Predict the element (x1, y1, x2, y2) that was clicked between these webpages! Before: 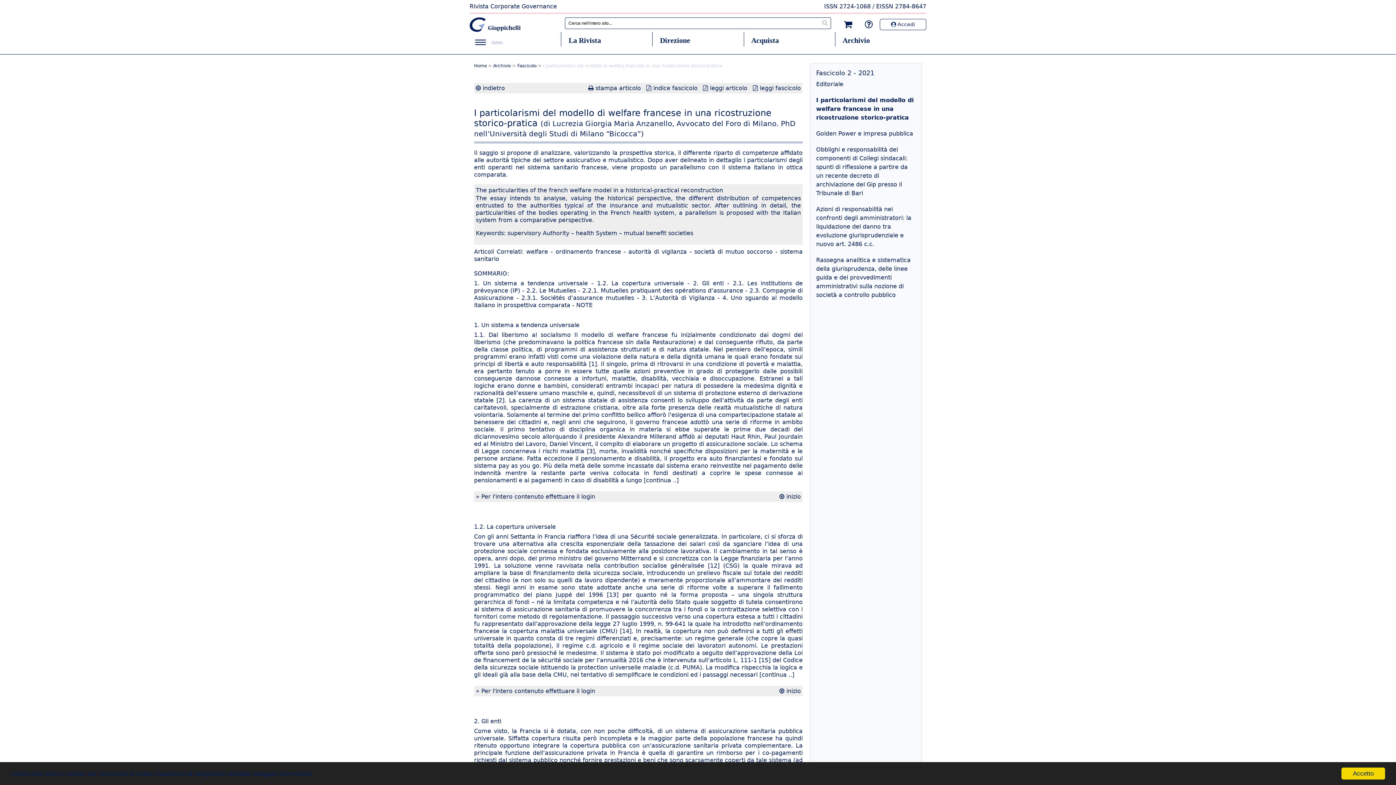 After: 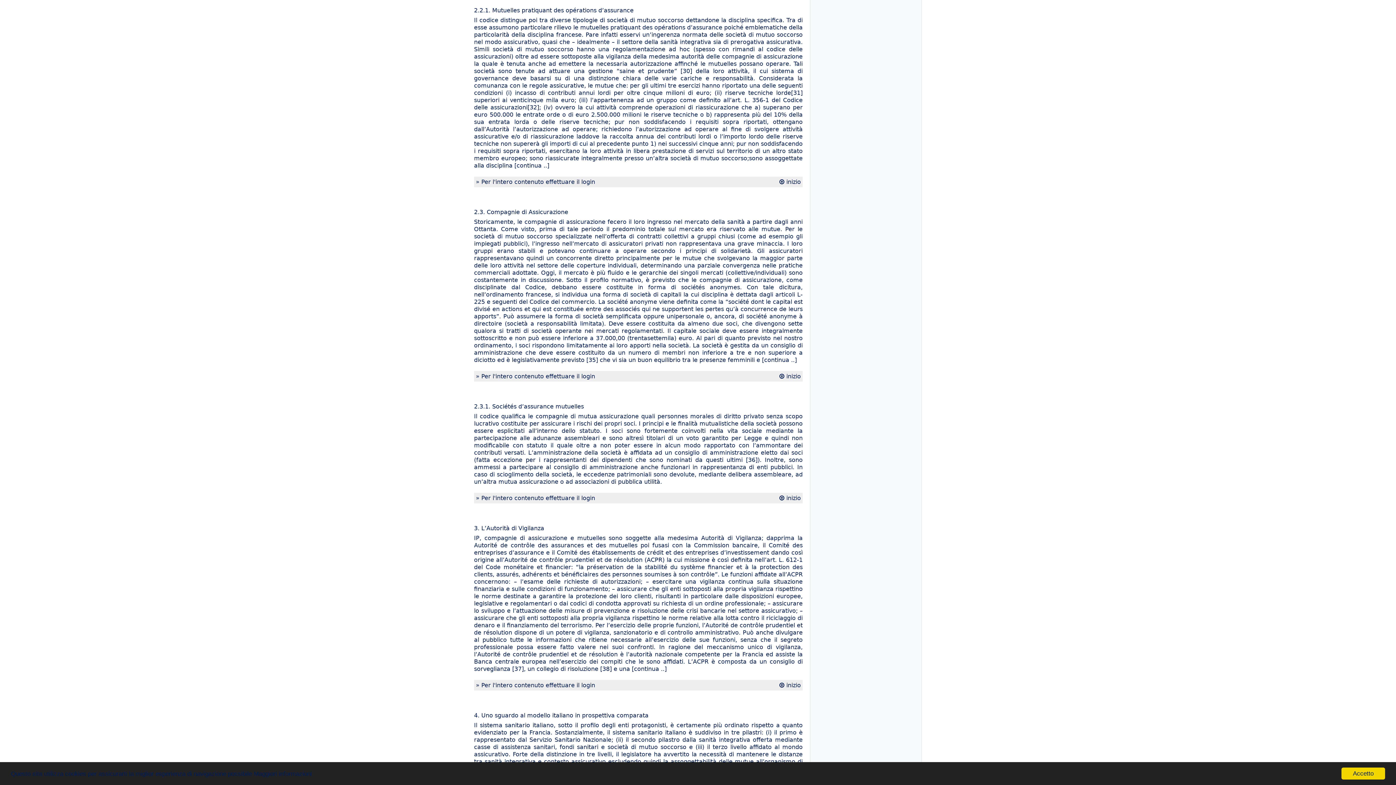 Action: bbox: (582, 287, 743, 294) label: 2.2.1. Mutuelles pratiquant des opérations d’assurance